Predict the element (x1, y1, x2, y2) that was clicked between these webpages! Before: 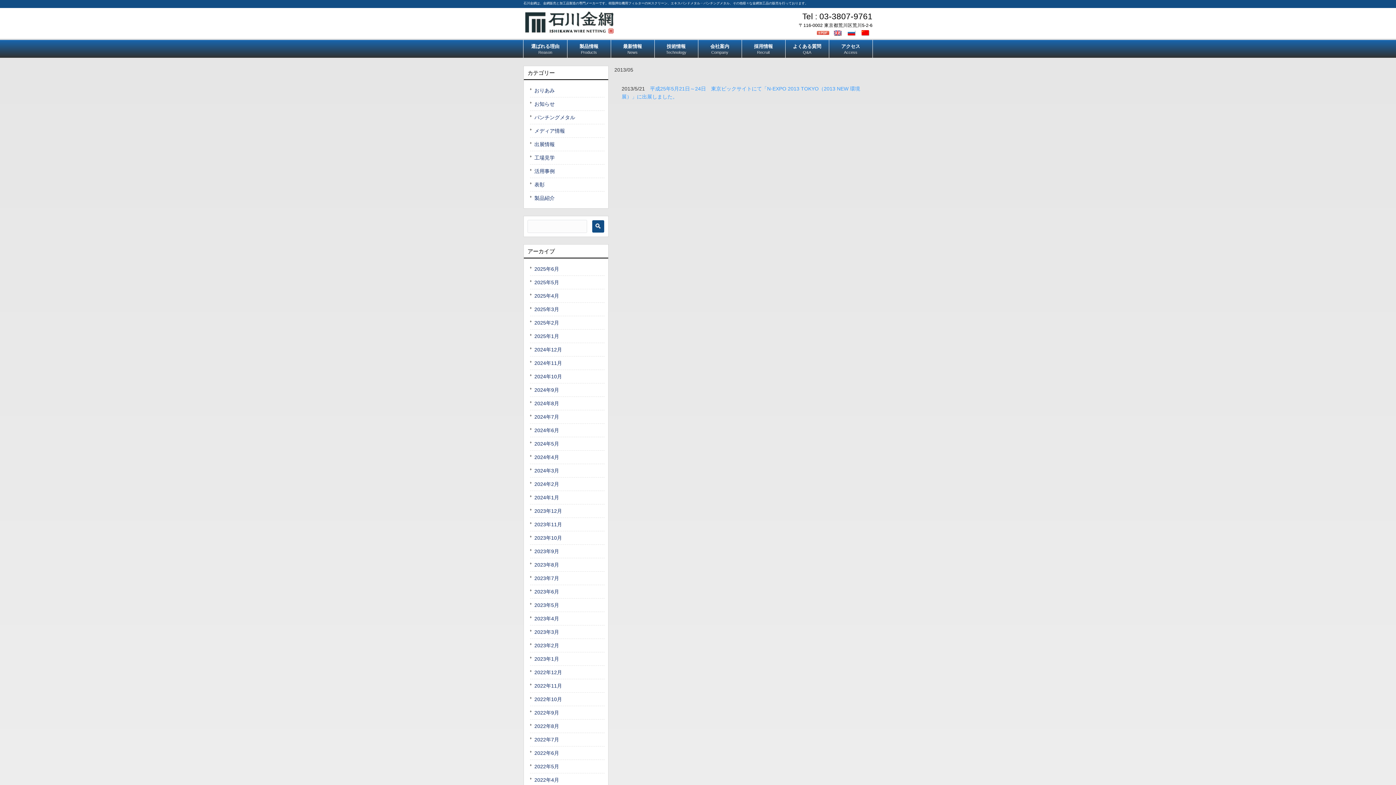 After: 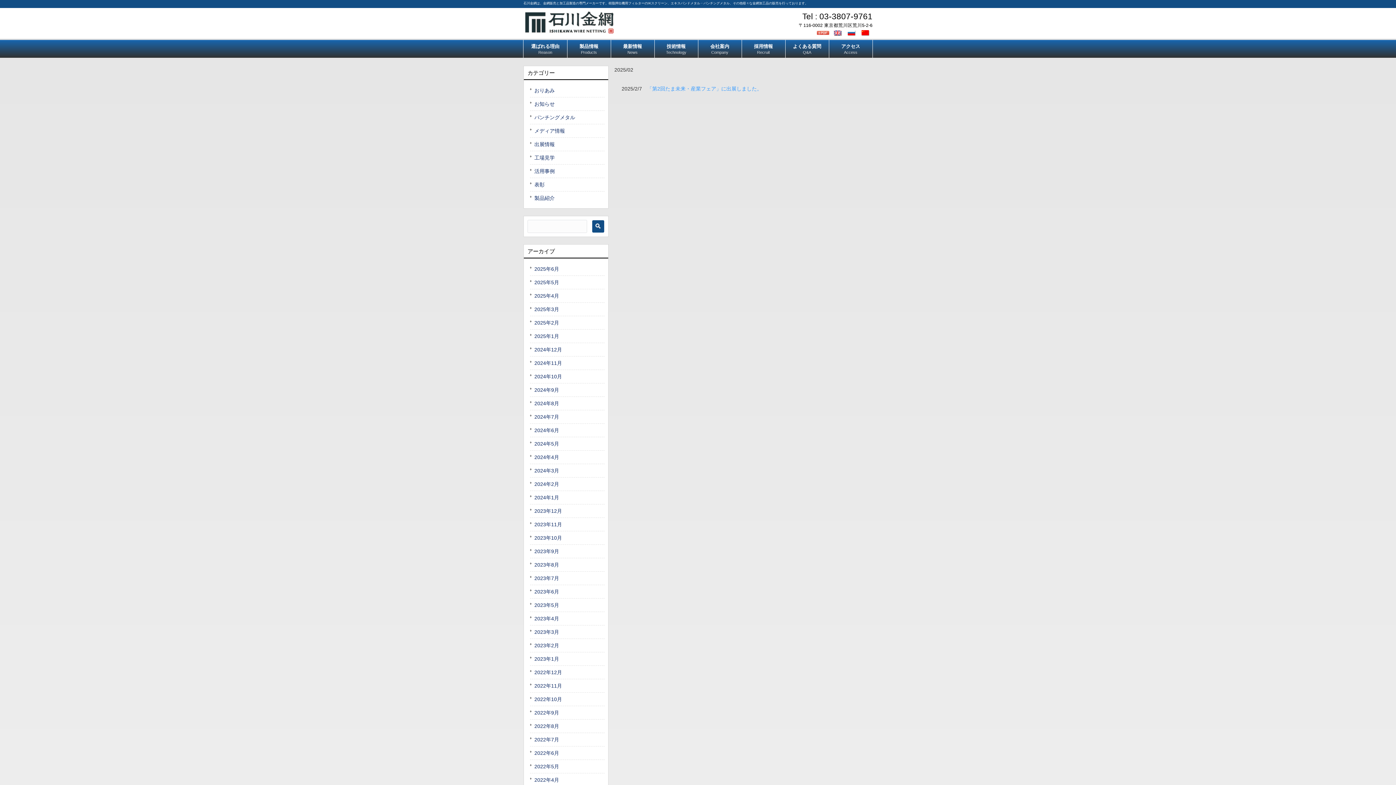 Action: label: 2025年2月 bbox: (530, 316, 604, 329)